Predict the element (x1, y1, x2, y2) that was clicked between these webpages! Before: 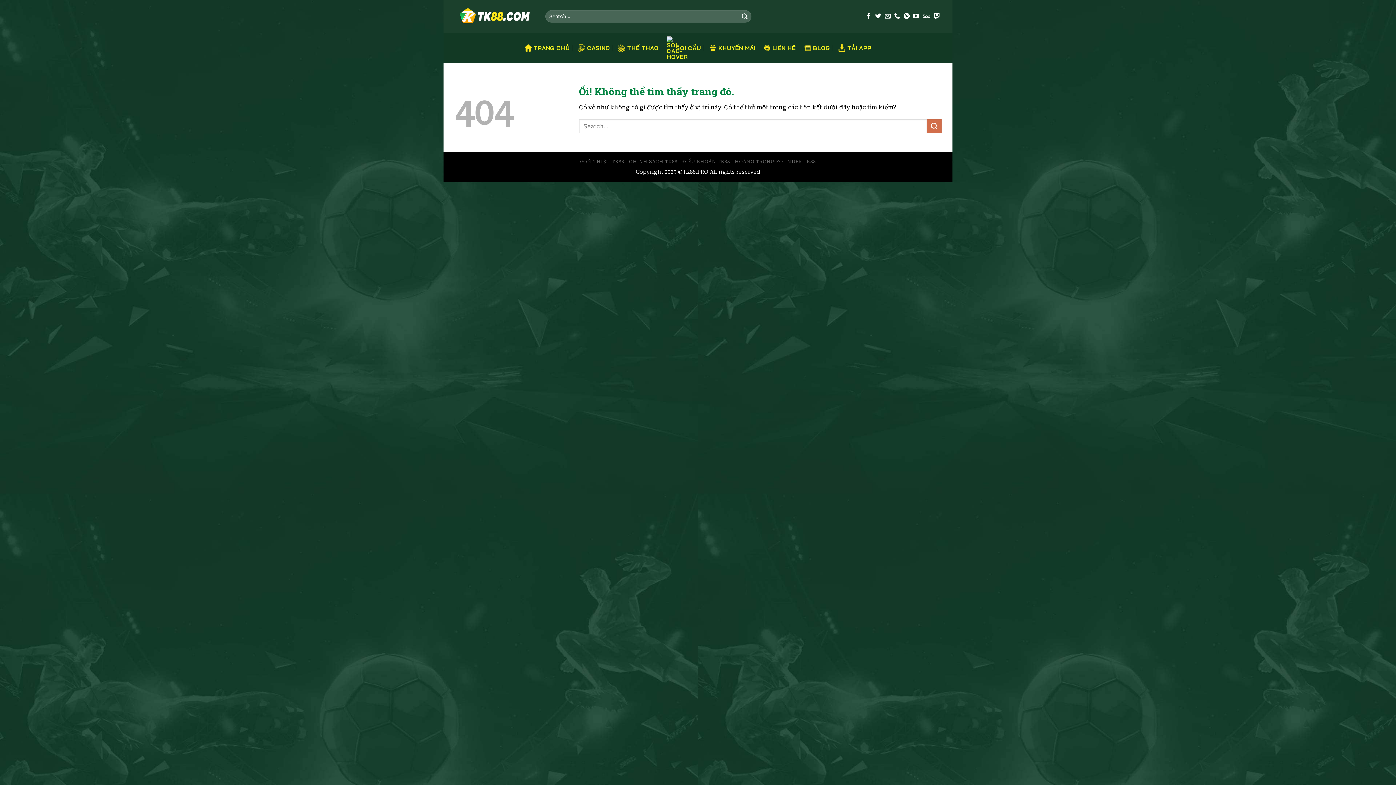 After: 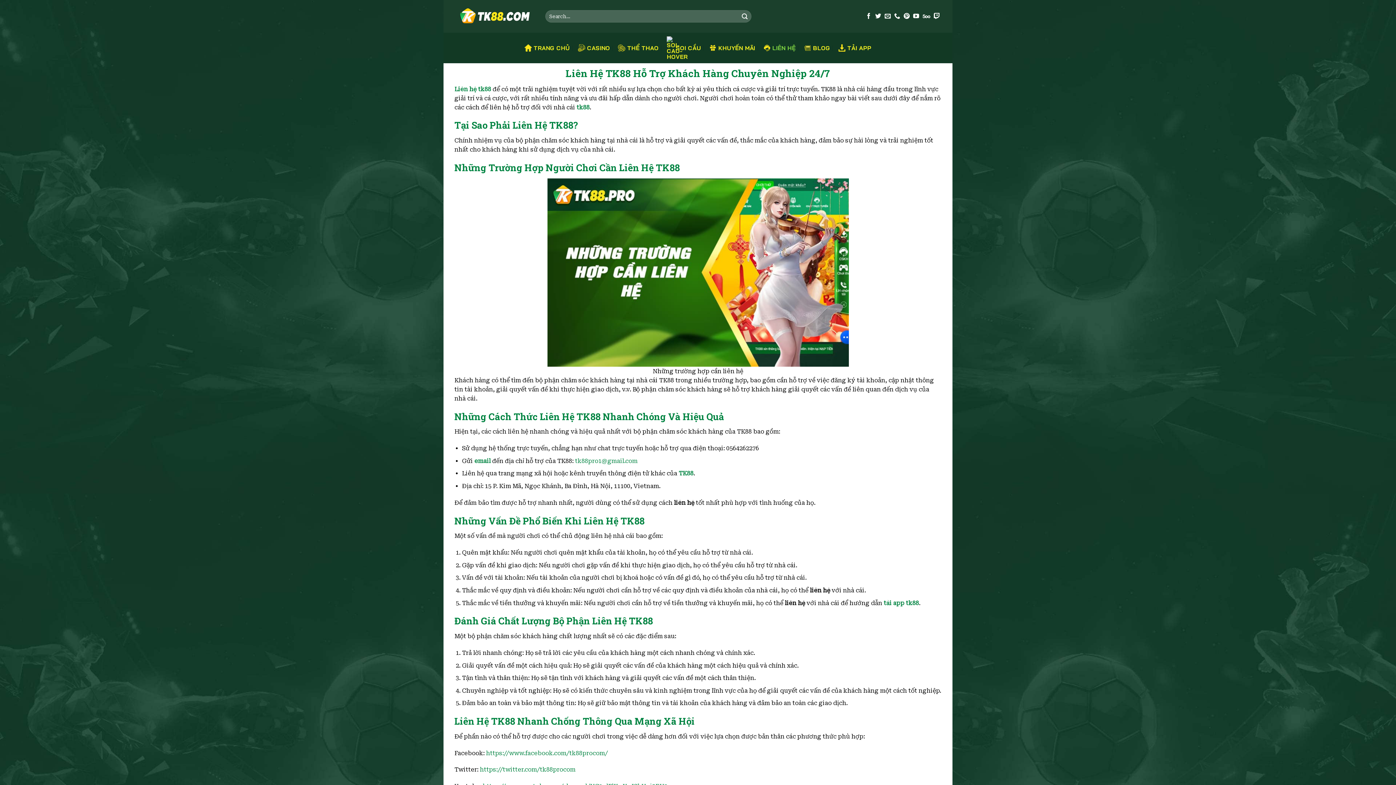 Action: bbox: (763, 40, 795, 55) label: LIÊN HỆ